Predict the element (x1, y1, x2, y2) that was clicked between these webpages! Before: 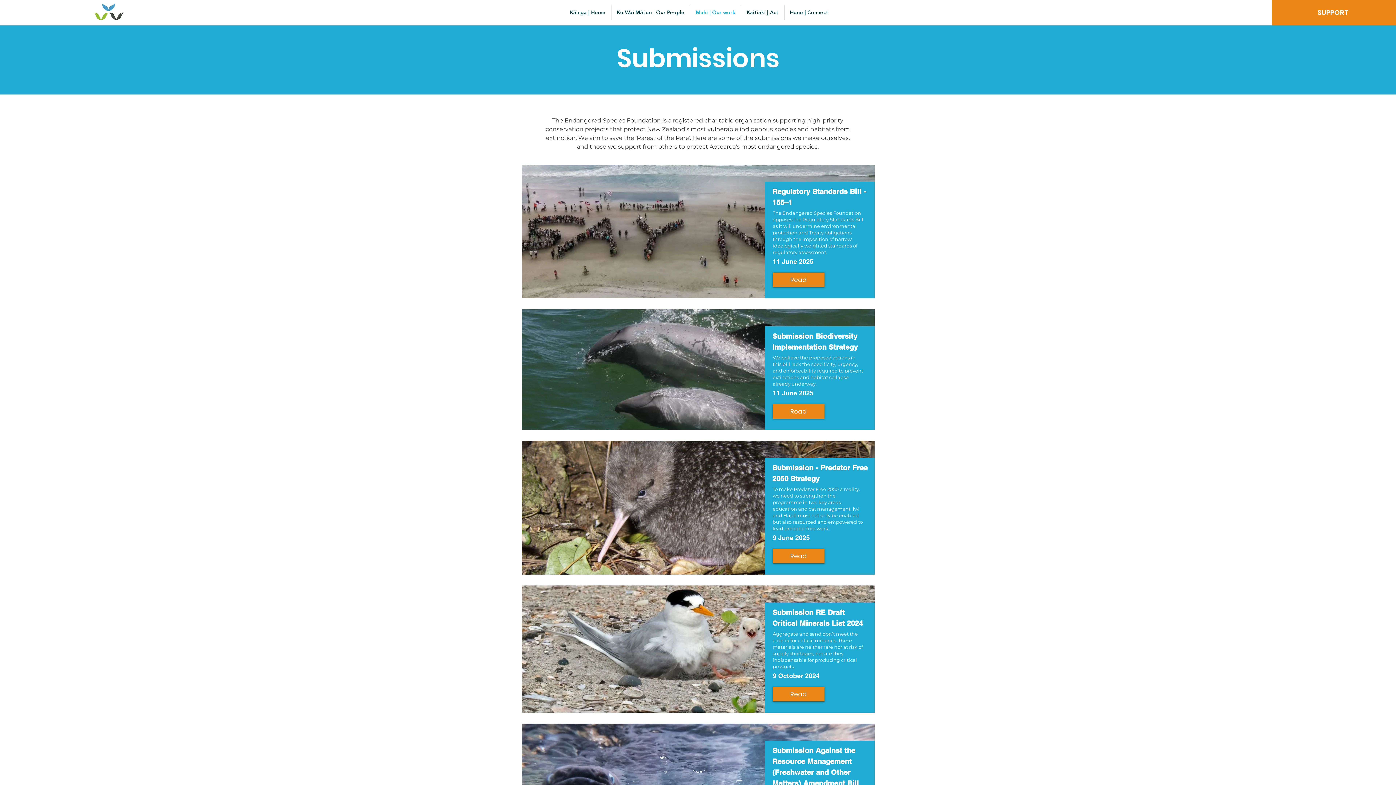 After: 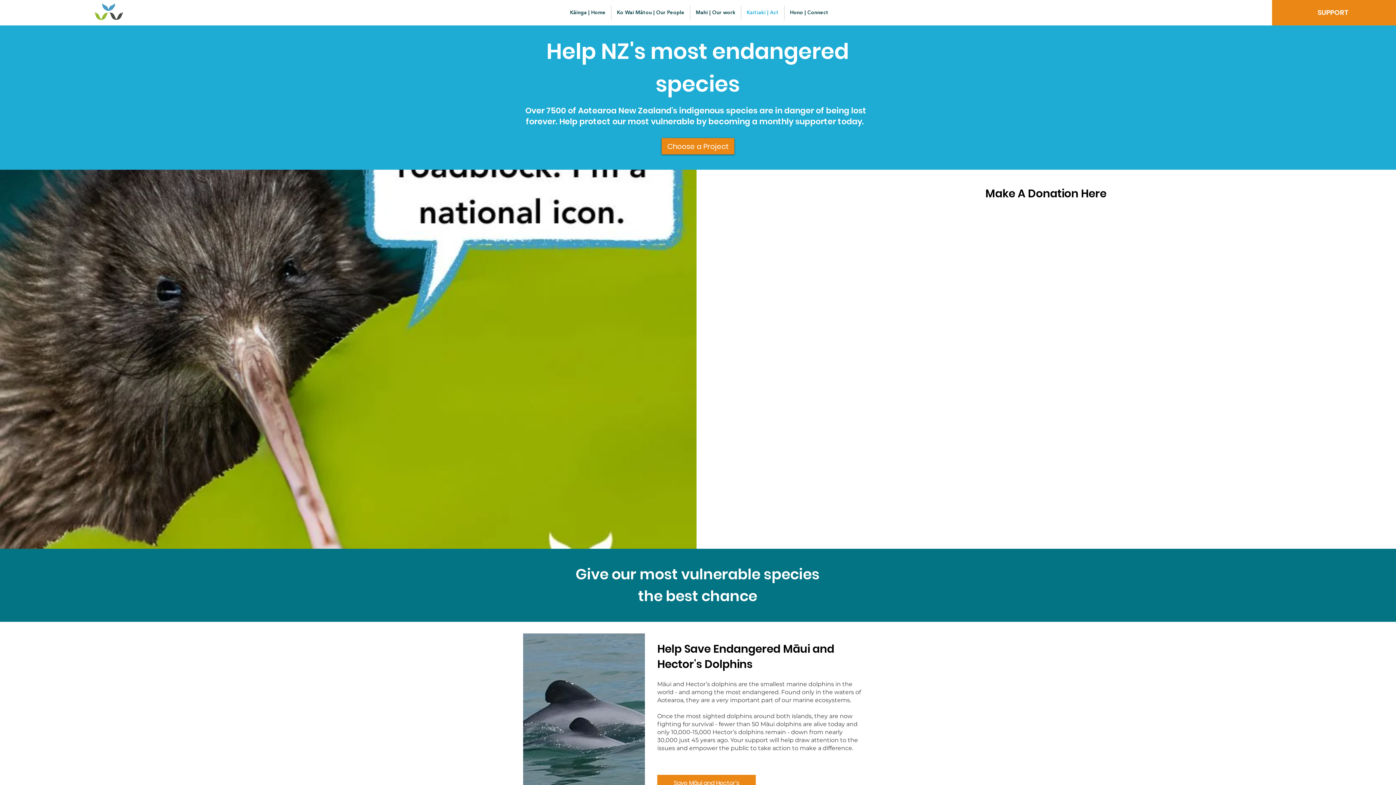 Action: label: SUPPORT bbox: (1306, 0, 1360, 25)